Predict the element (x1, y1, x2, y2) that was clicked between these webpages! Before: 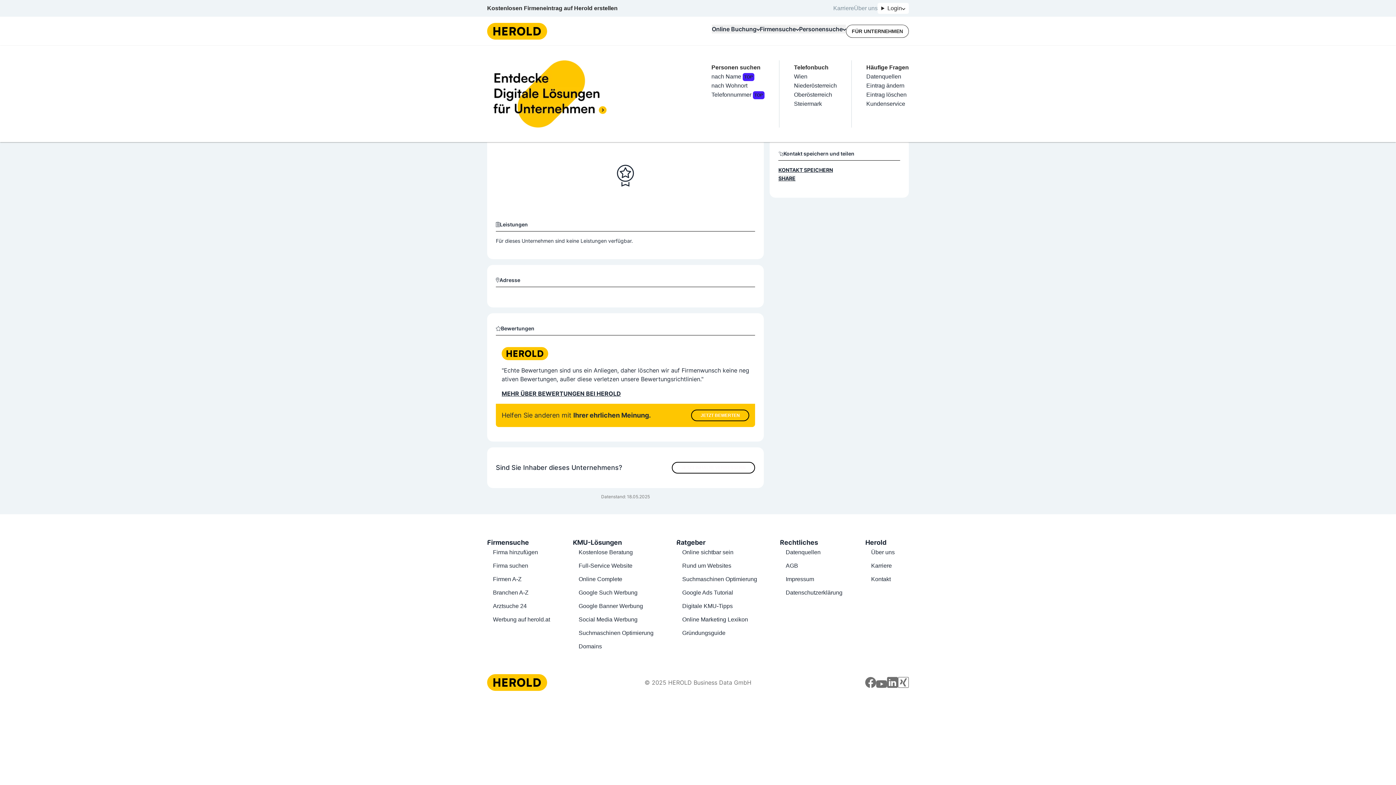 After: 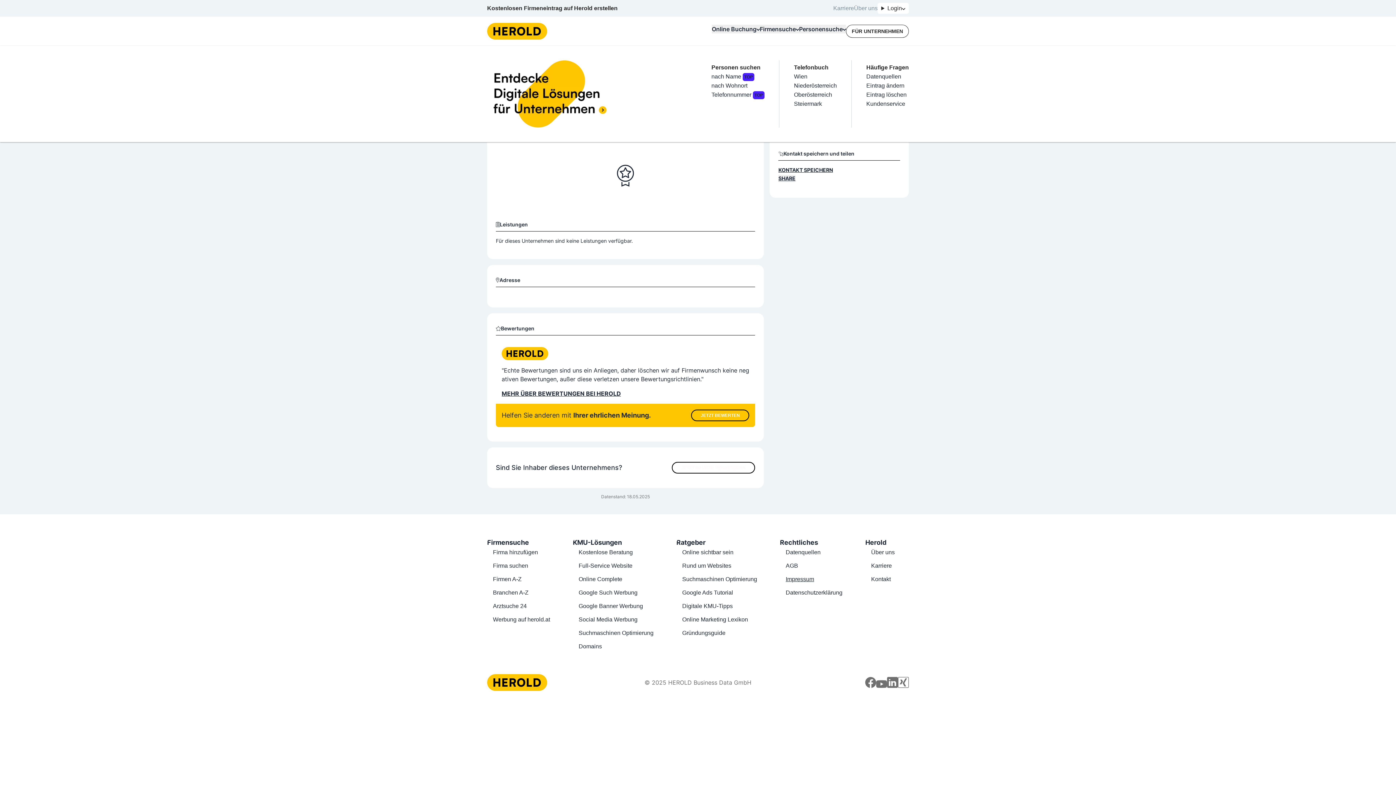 Action: label: Impressum bbox: (785, 576, 814, 582)